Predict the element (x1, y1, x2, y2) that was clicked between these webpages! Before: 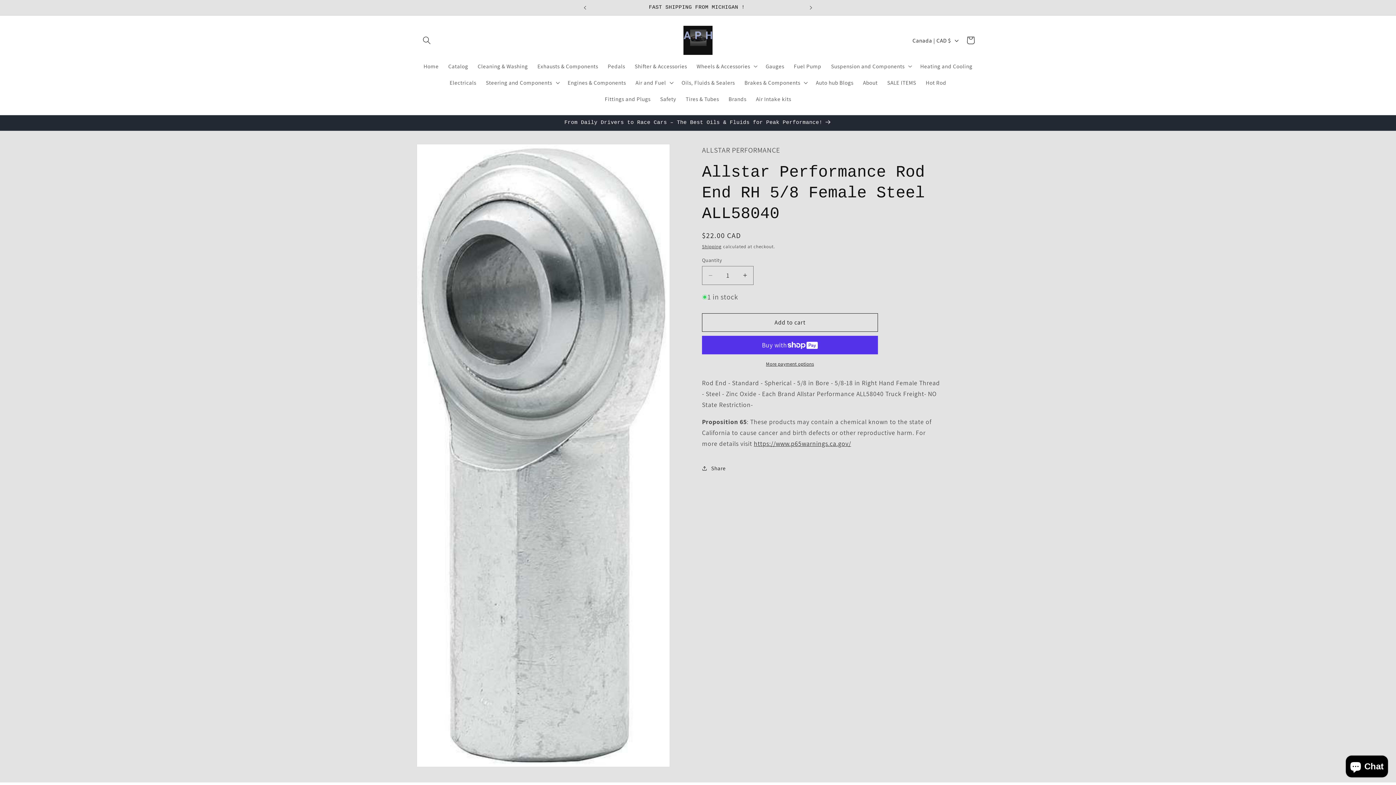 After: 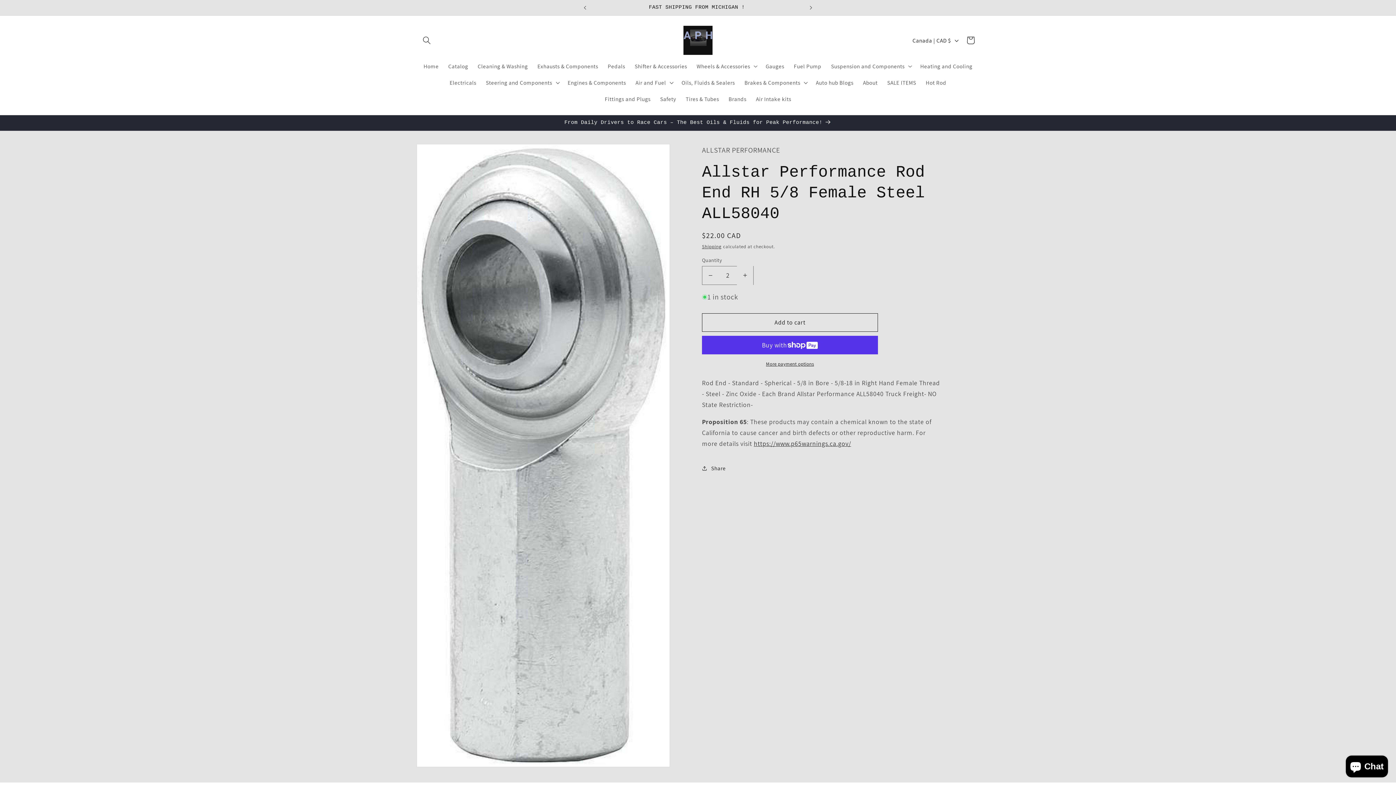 Action: bbox: (737, 266, 753, 284) label: Increase quantity for Allstar Performance Rod End RH 5/8 Female Steel ALL58040